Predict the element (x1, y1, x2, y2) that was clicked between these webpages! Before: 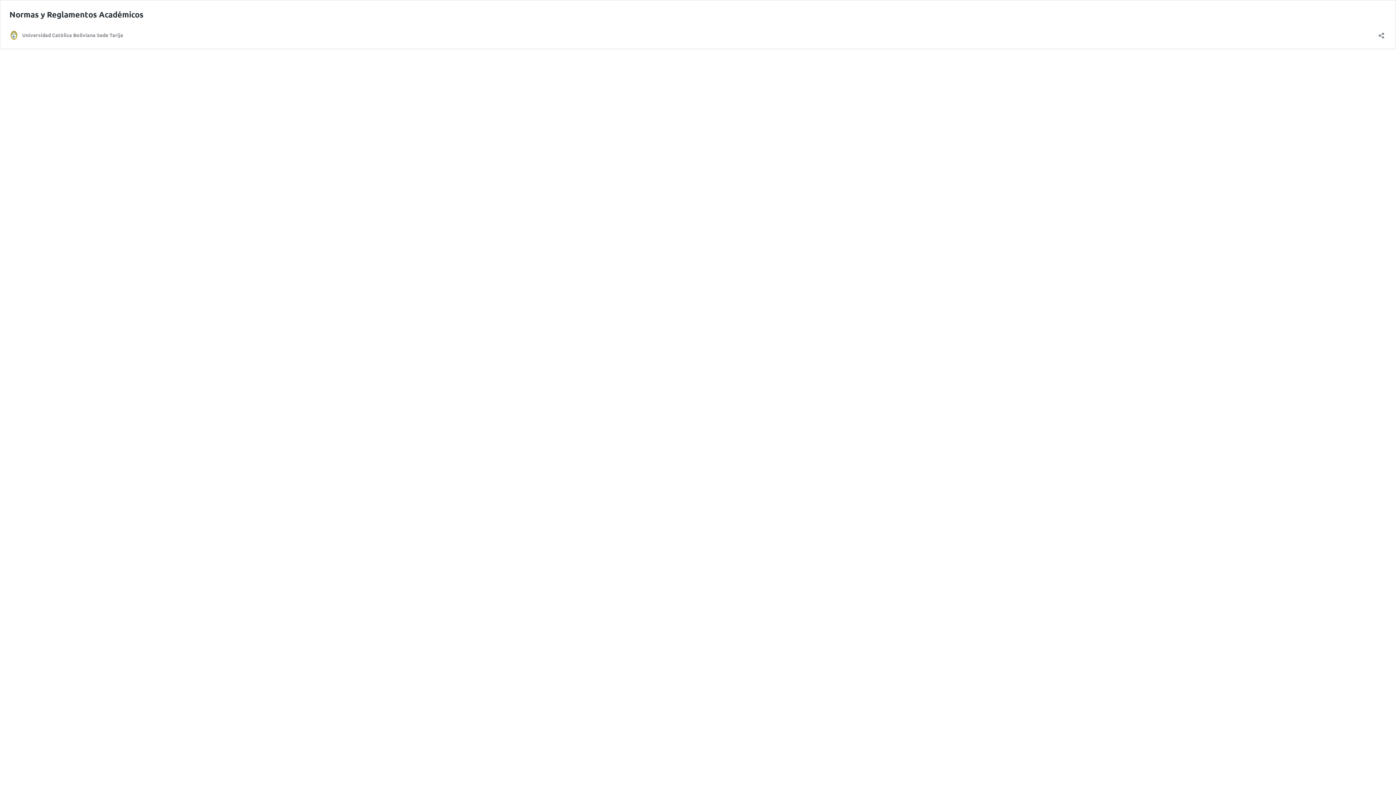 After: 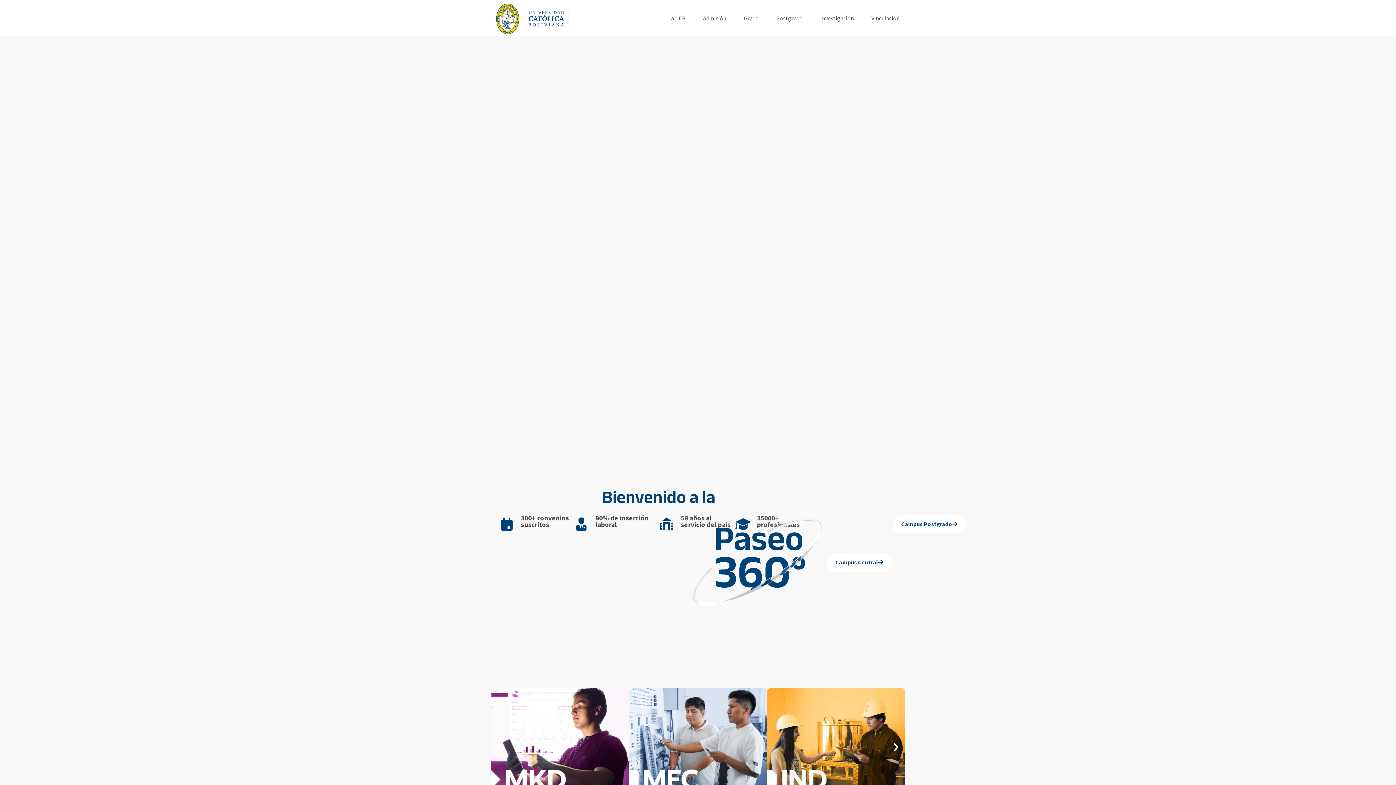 Action: bbox: (9, 30, 123, 39) label: Universidad Católica Boliviana Sede Tarija